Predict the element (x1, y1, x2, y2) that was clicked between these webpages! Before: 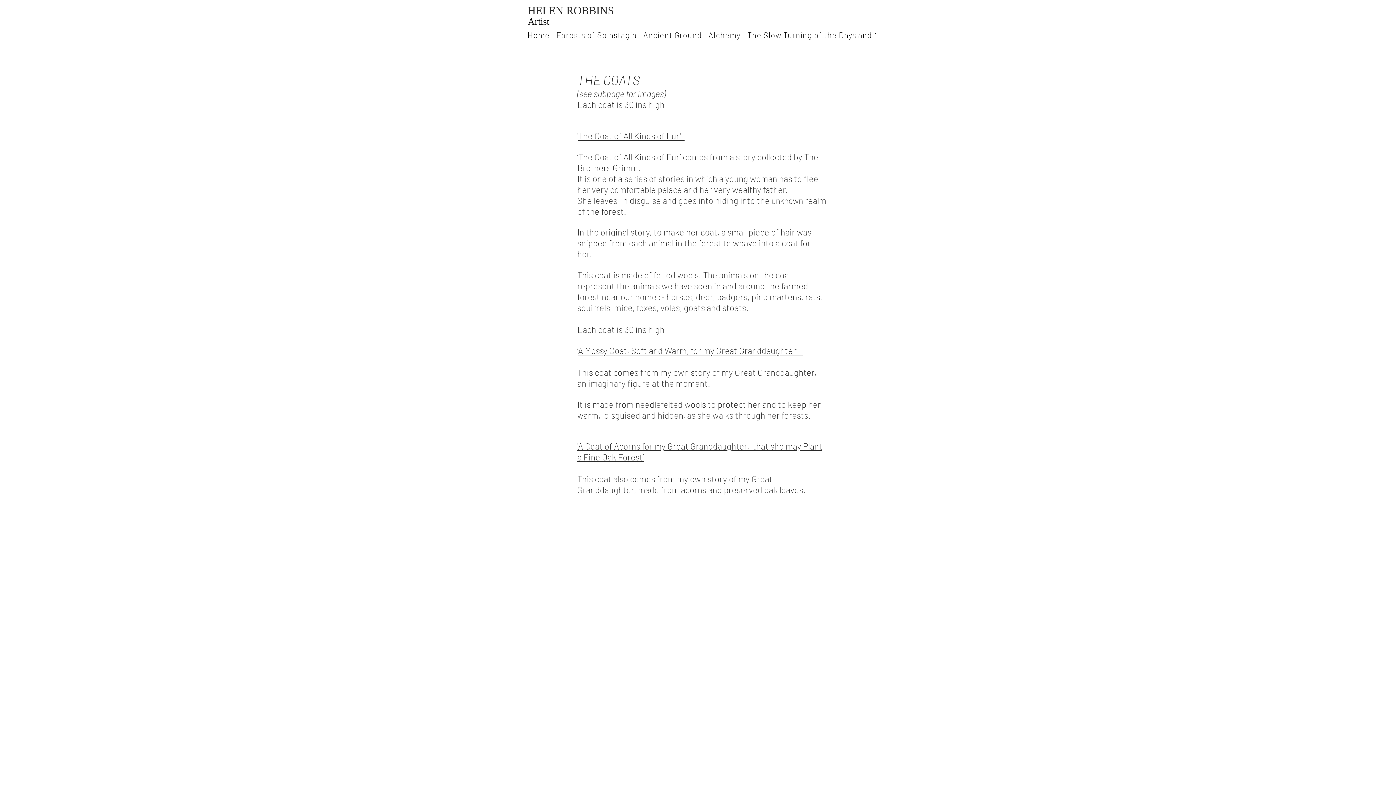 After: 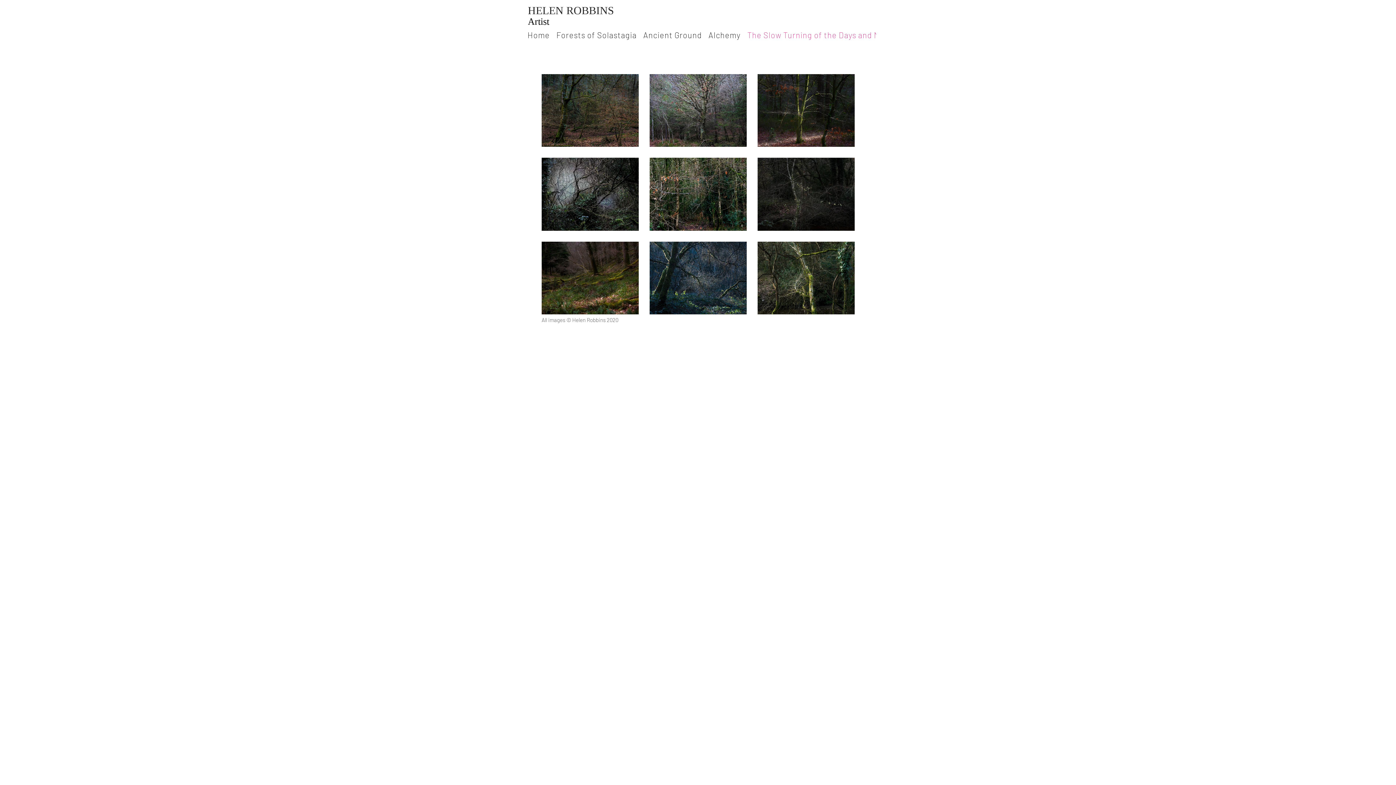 Action: label: The Slow Turning of the Days and Nights bbox: (744, 26, 902, 42)